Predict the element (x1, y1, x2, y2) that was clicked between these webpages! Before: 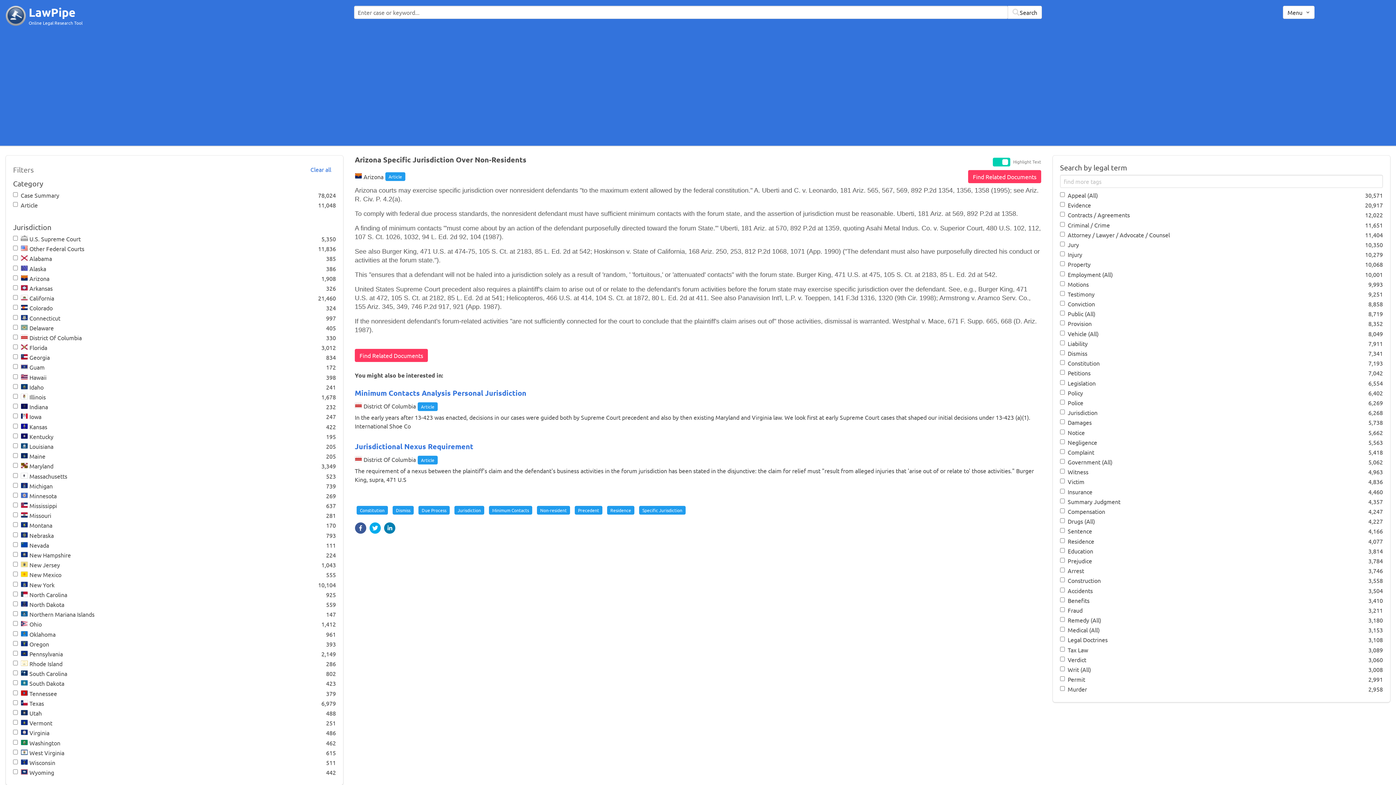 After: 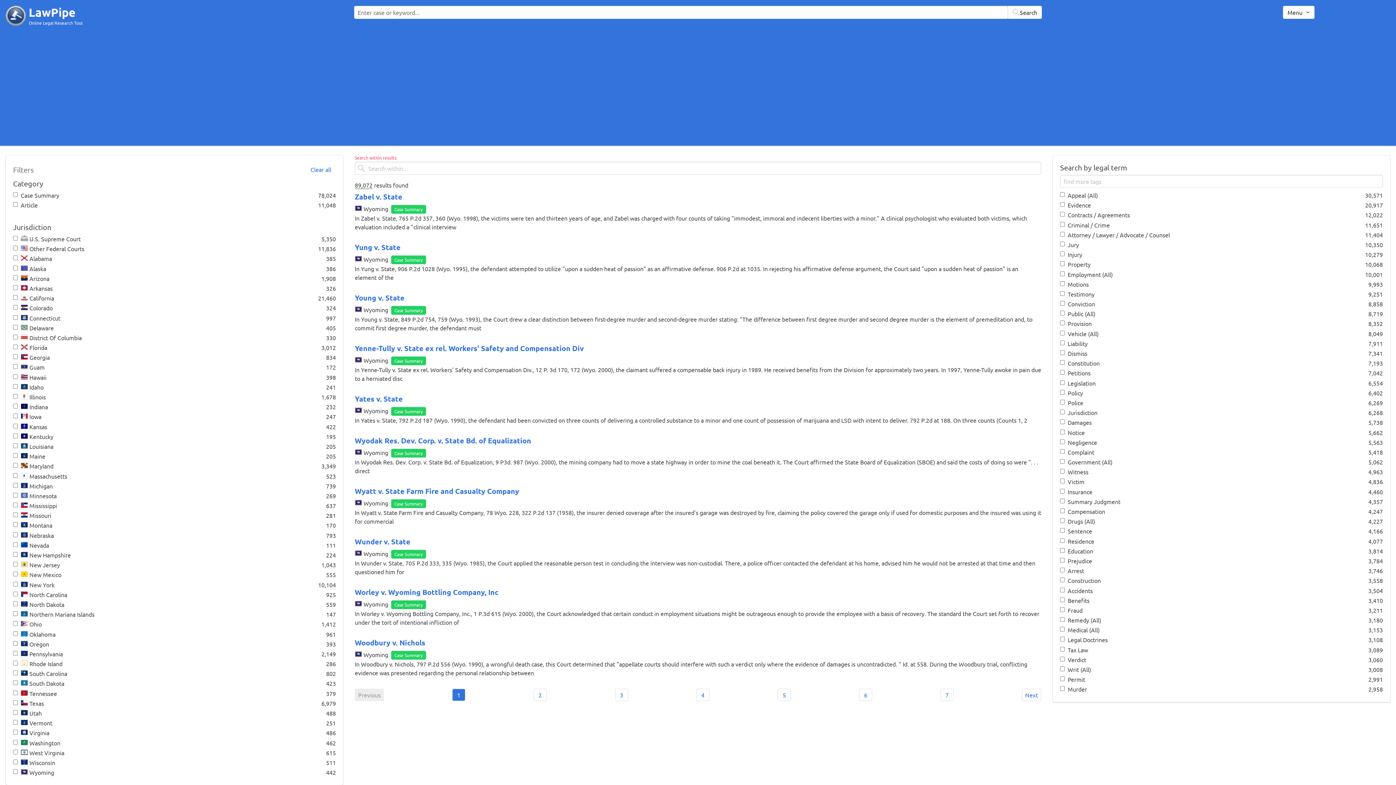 Action: bbox: (305, 162, 336, 176) label: Clear all